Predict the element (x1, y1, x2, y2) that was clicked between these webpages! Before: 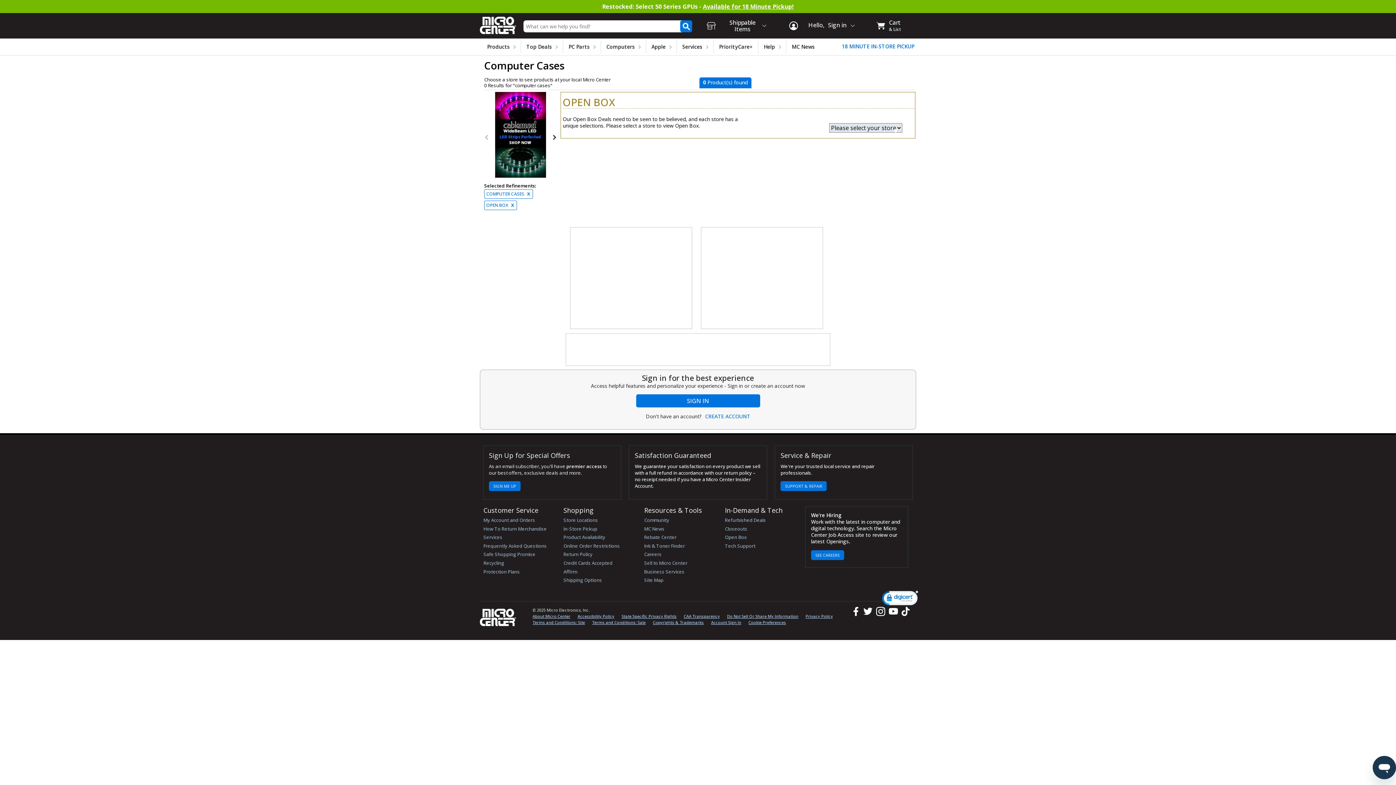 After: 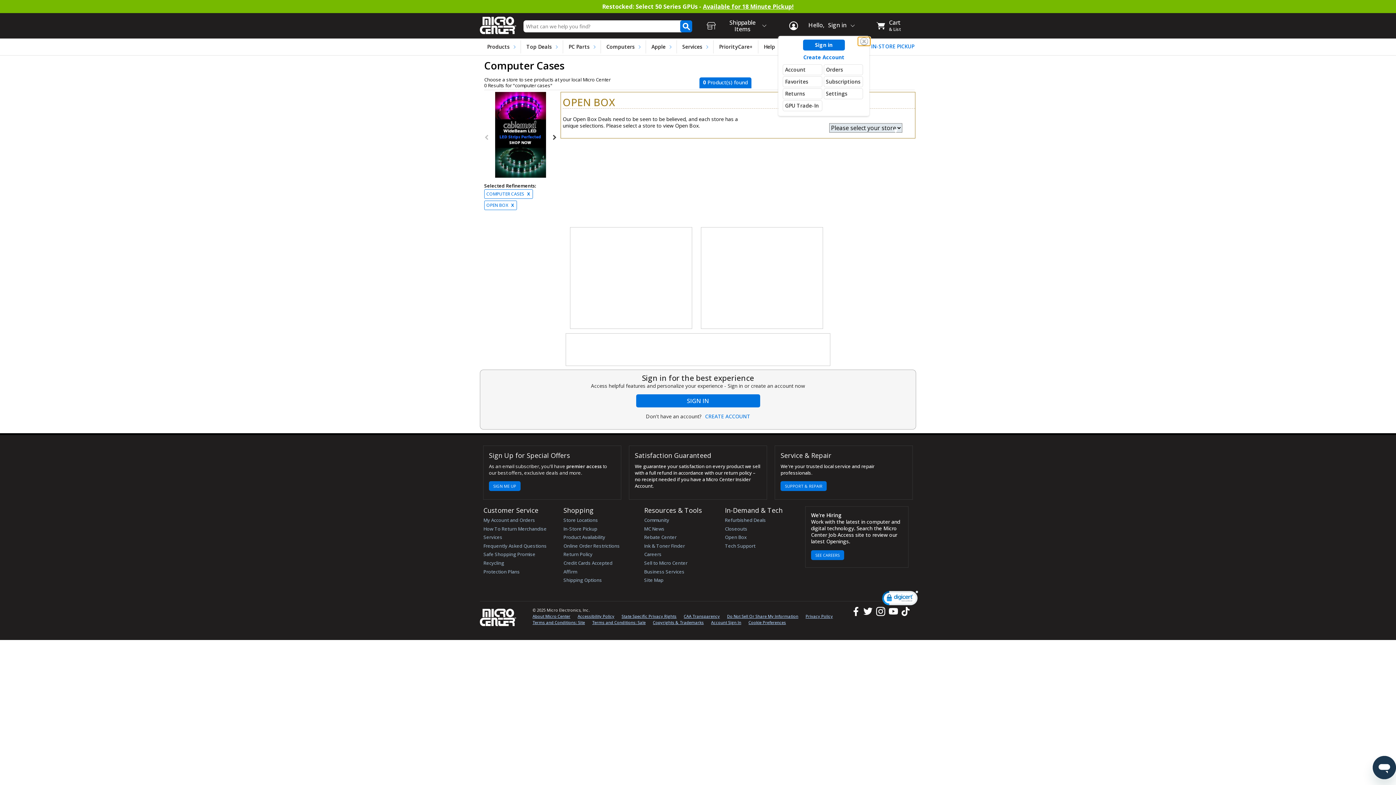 Action: label: Hello,
Sign in bbox: (781, 21, 862, 30)